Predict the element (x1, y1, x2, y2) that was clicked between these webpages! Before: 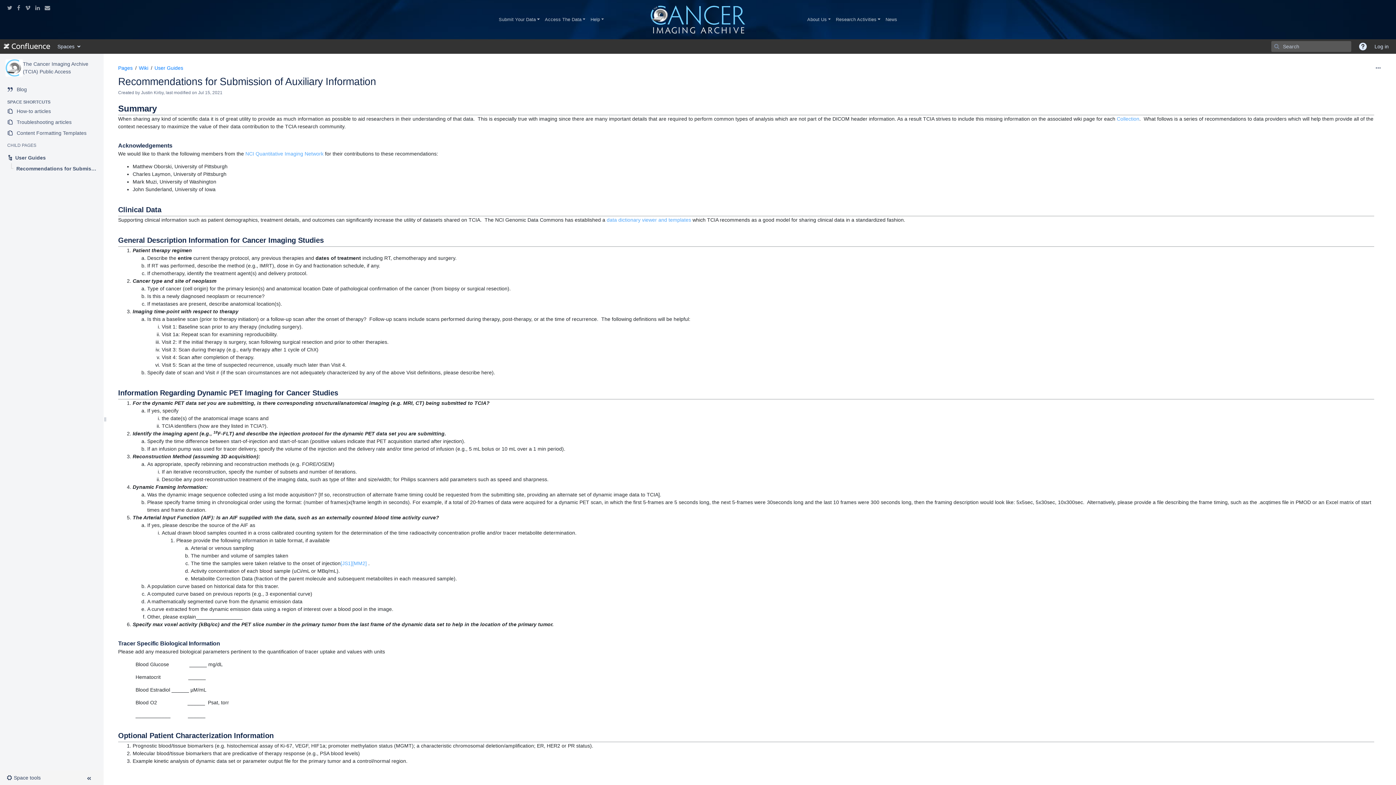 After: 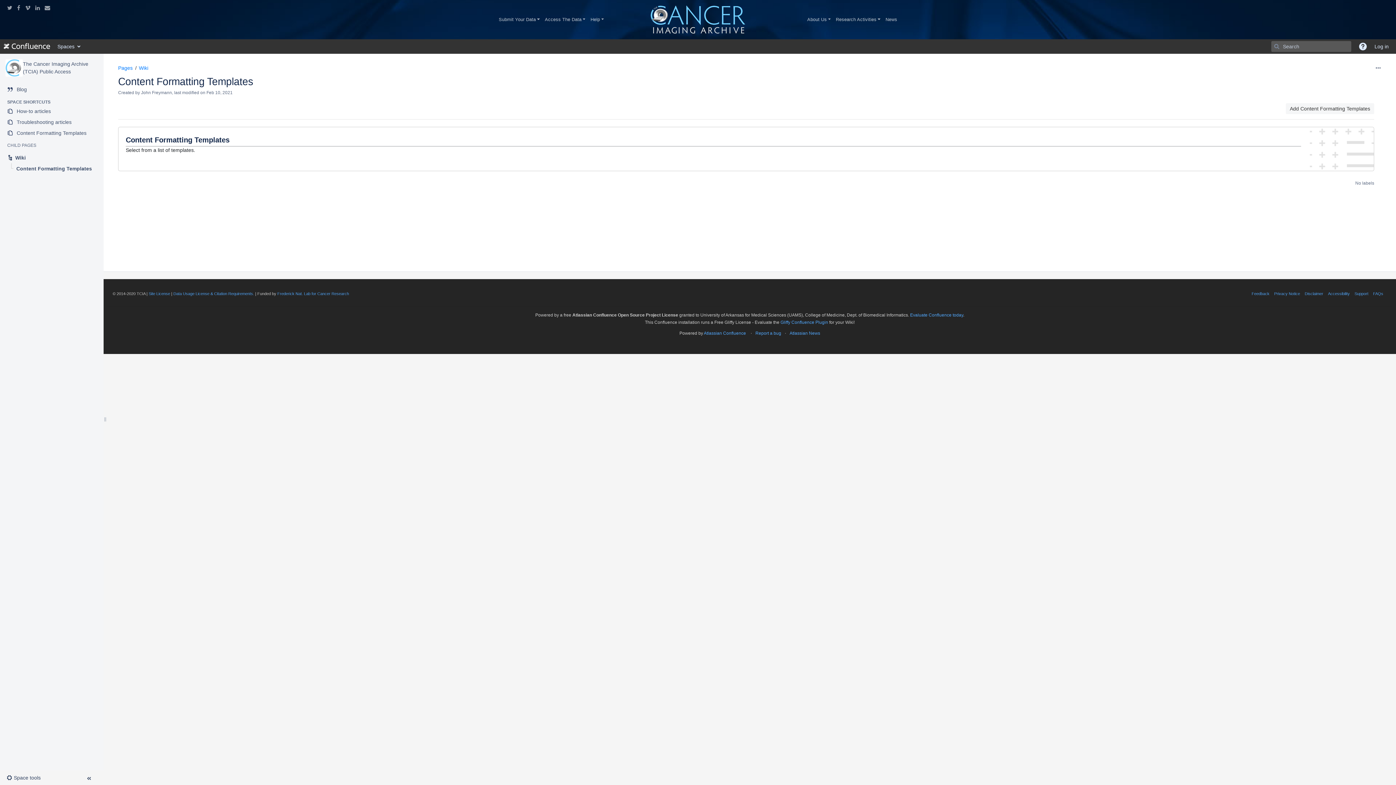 Action: label: Content Formatting Templates bbox: (3, 127, 100, 138)